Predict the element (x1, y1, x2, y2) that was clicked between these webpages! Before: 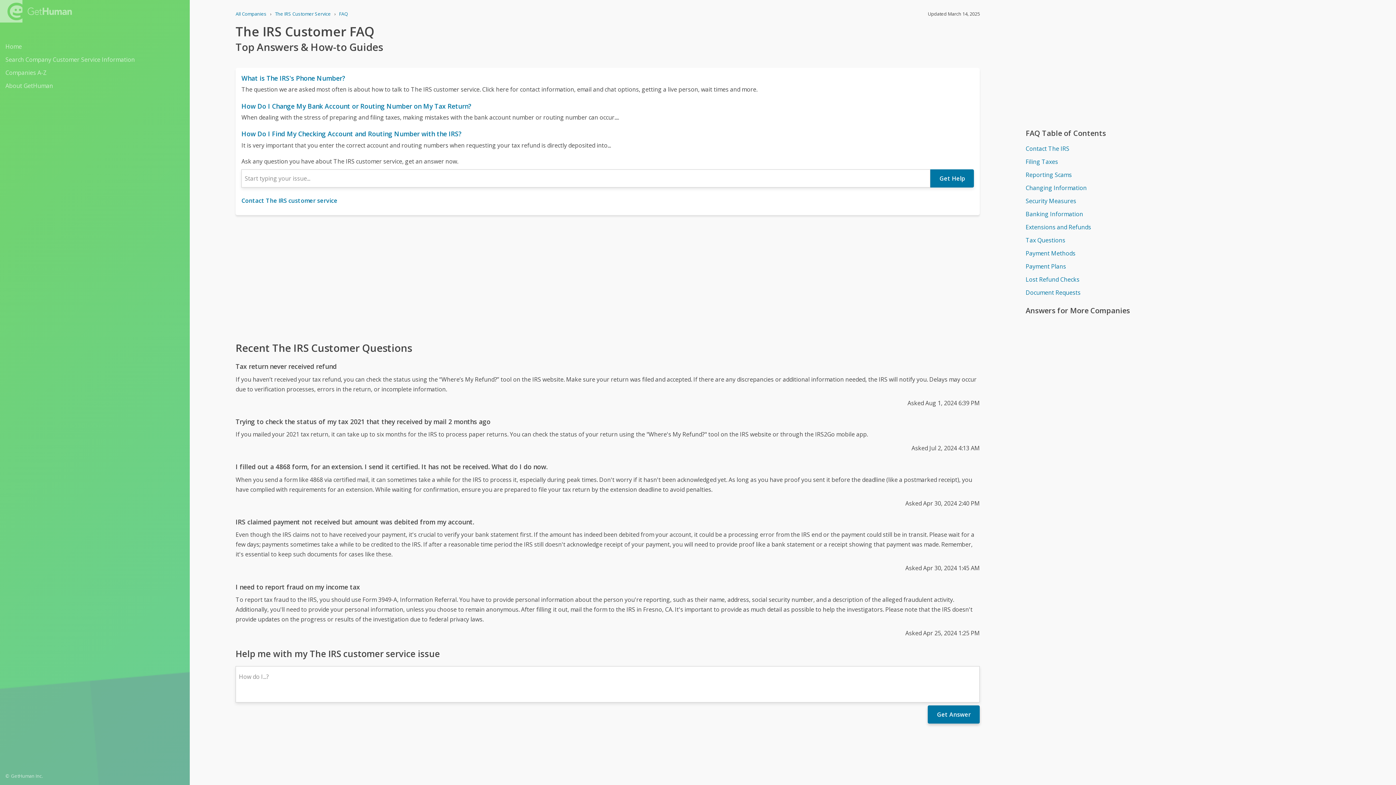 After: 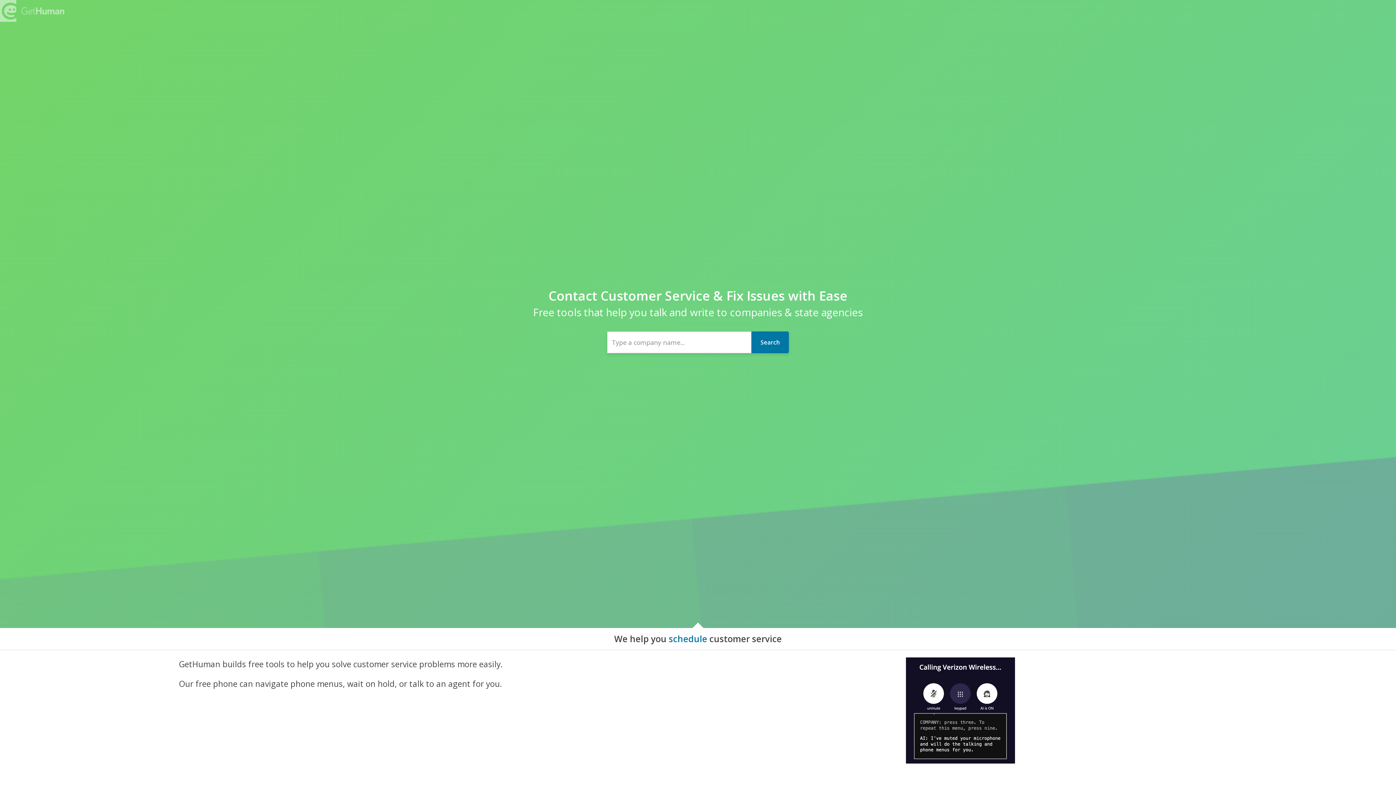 Action: bbox: (0, 0, 72, 22)